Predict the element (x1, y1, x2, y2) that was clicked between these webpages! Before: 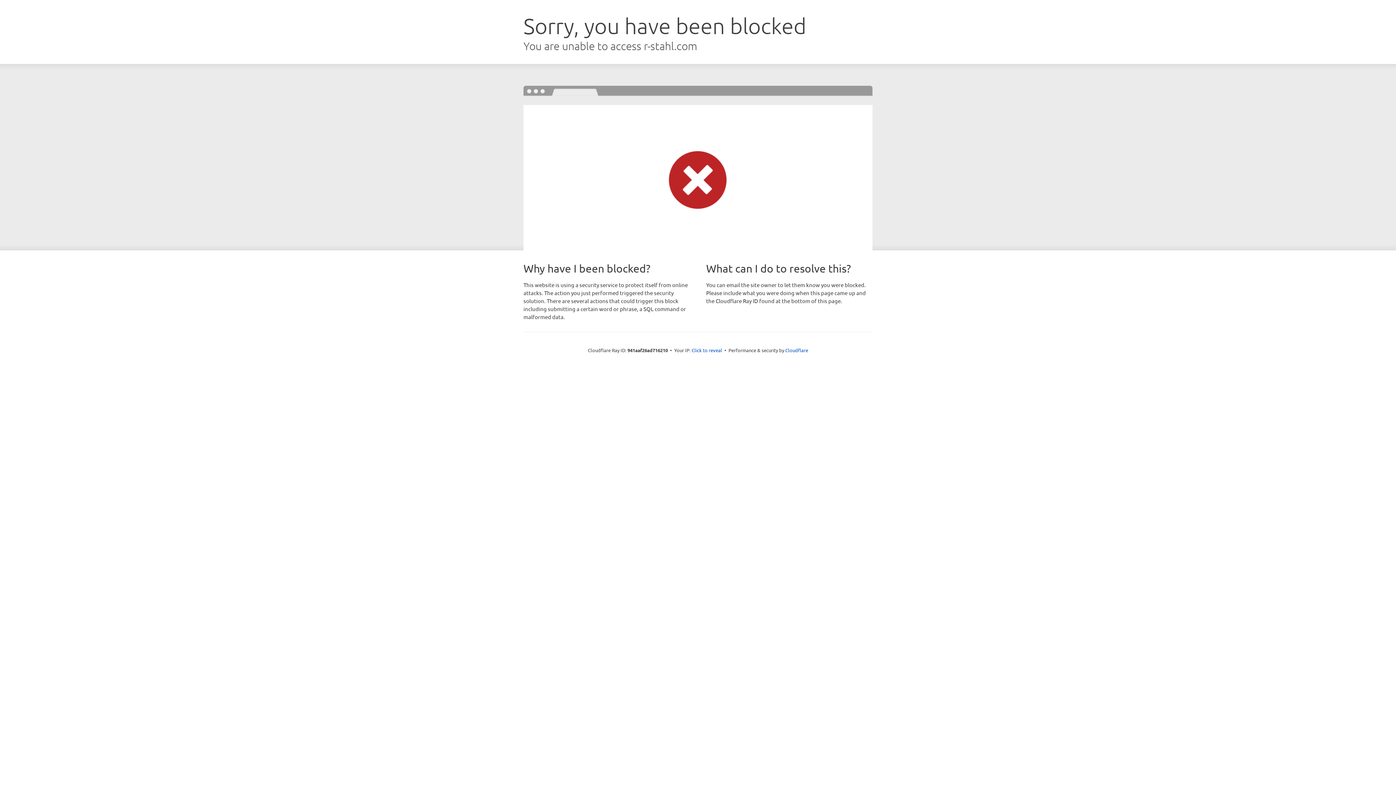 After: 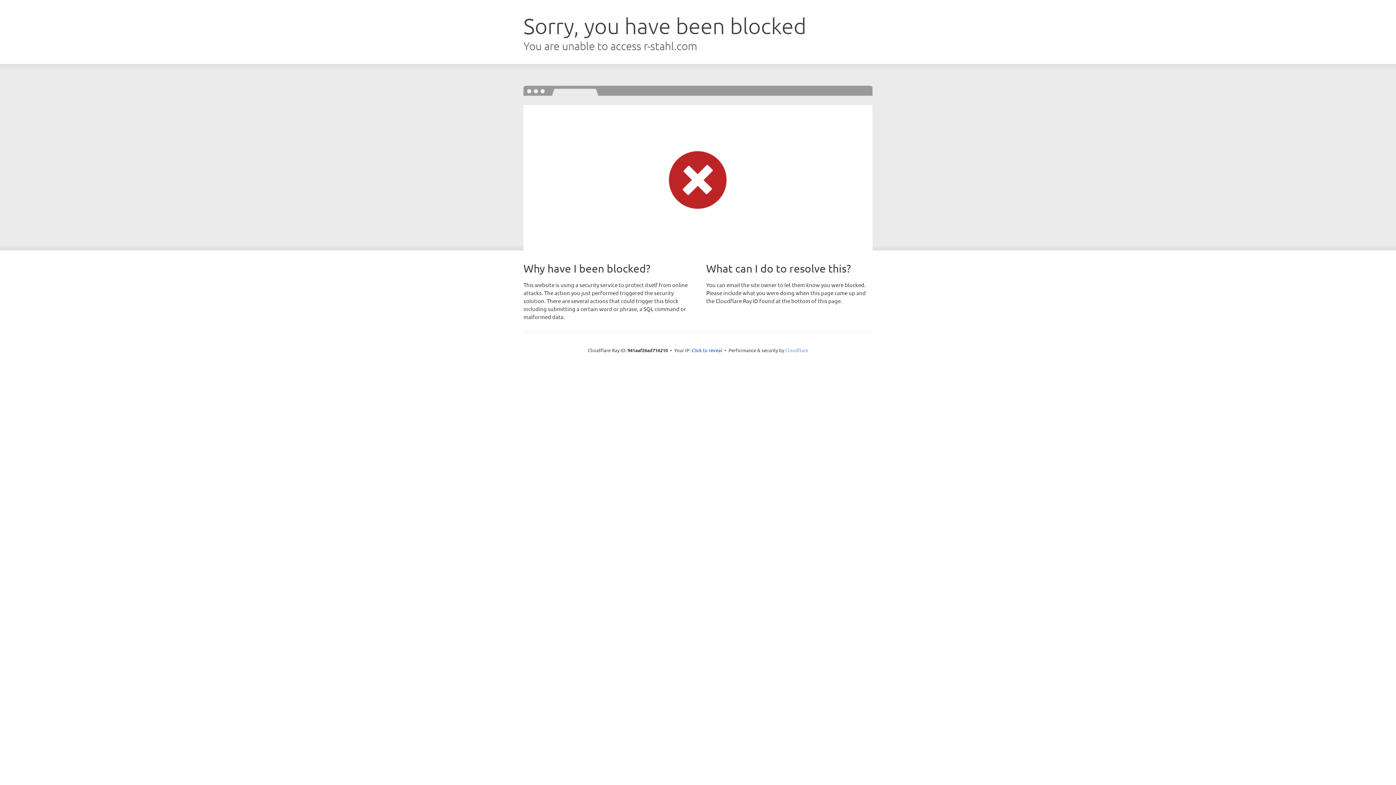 Action: bbox: (785, 347, 808, 353) label: Cloudflare